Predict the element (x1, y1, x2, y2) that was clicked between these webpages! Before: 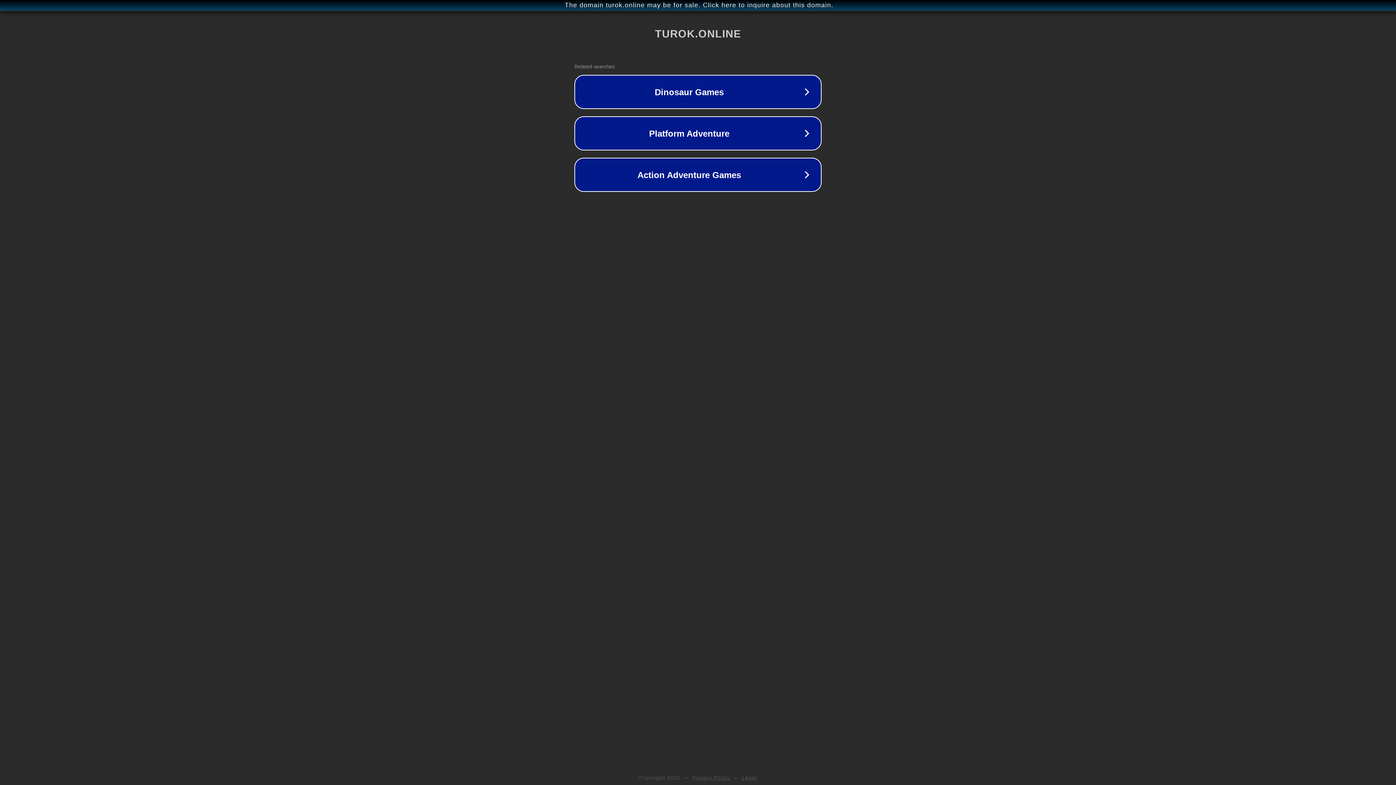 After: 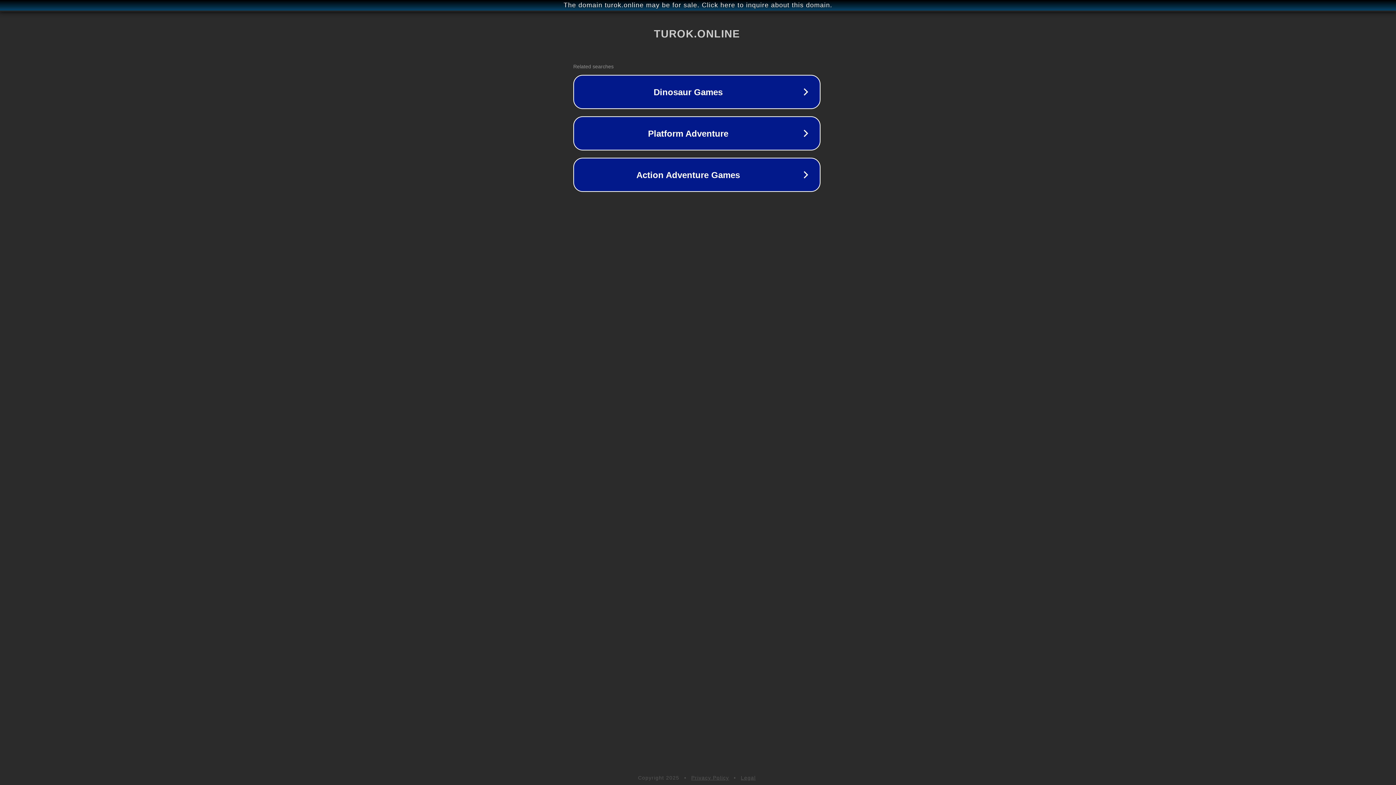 Action: bbox: (1, 1, 1397, 9) label: The domain turok.online may be for sale. Click here to inquire about this domain.